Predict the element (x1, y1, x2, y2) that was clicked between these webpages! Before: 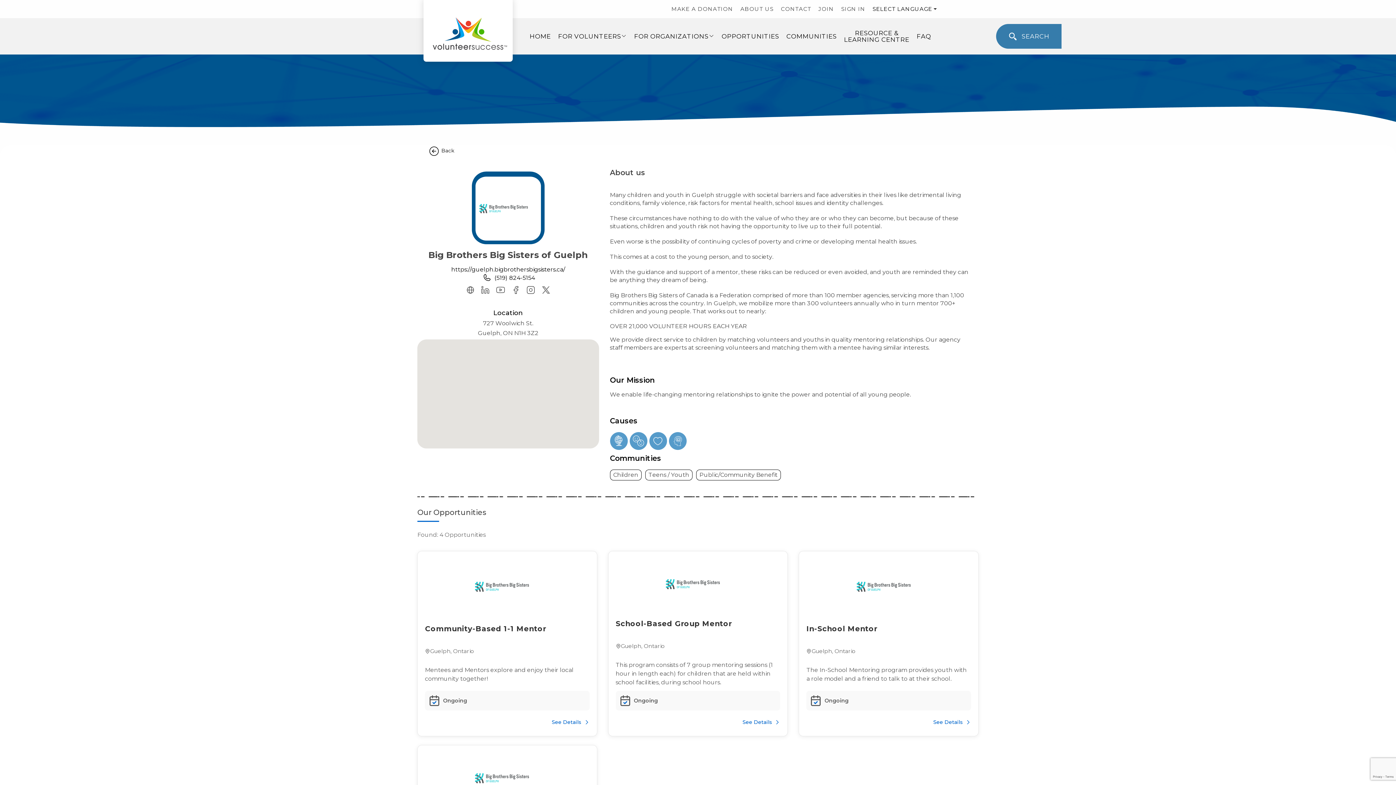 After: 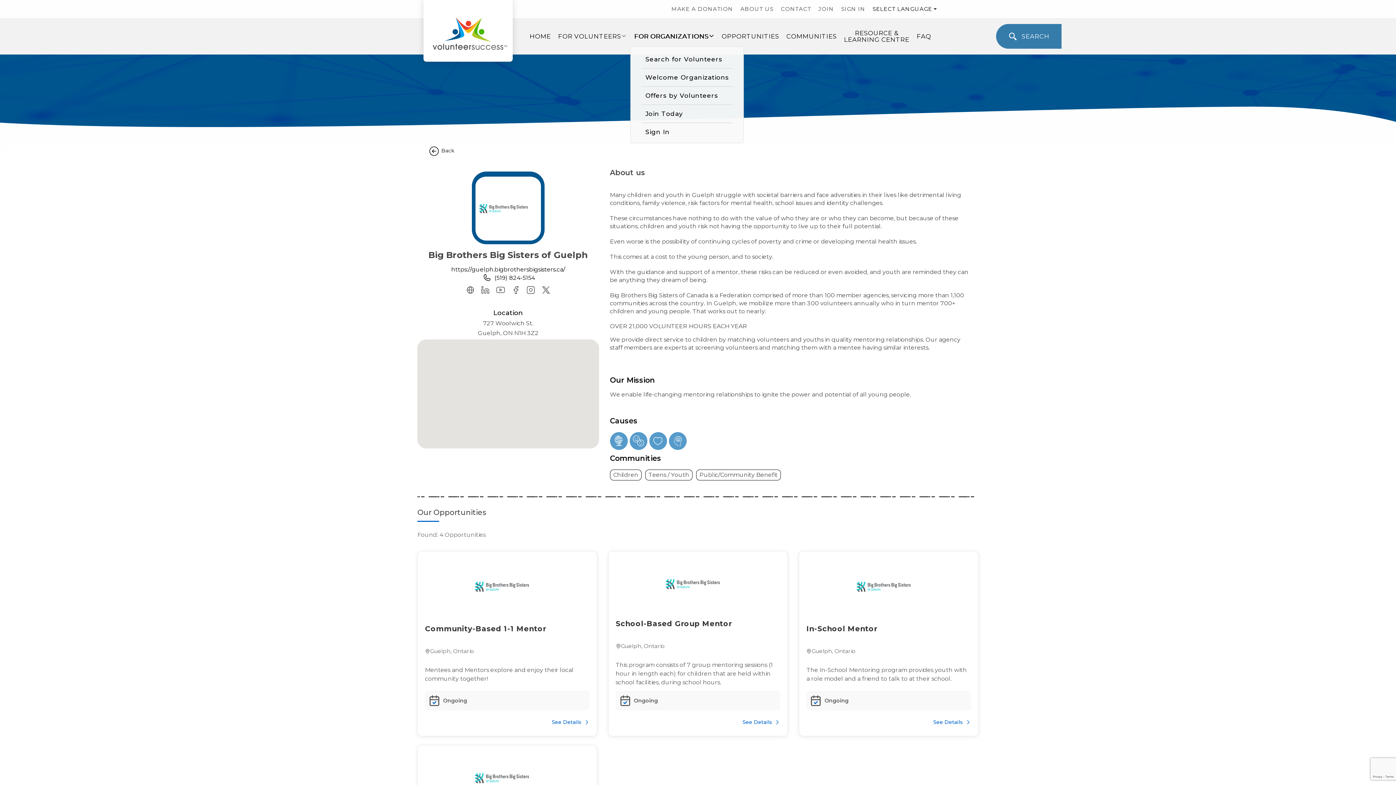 Action: label: FOR ORGANIZATIONS bbox: (630, 30, 718, 42)